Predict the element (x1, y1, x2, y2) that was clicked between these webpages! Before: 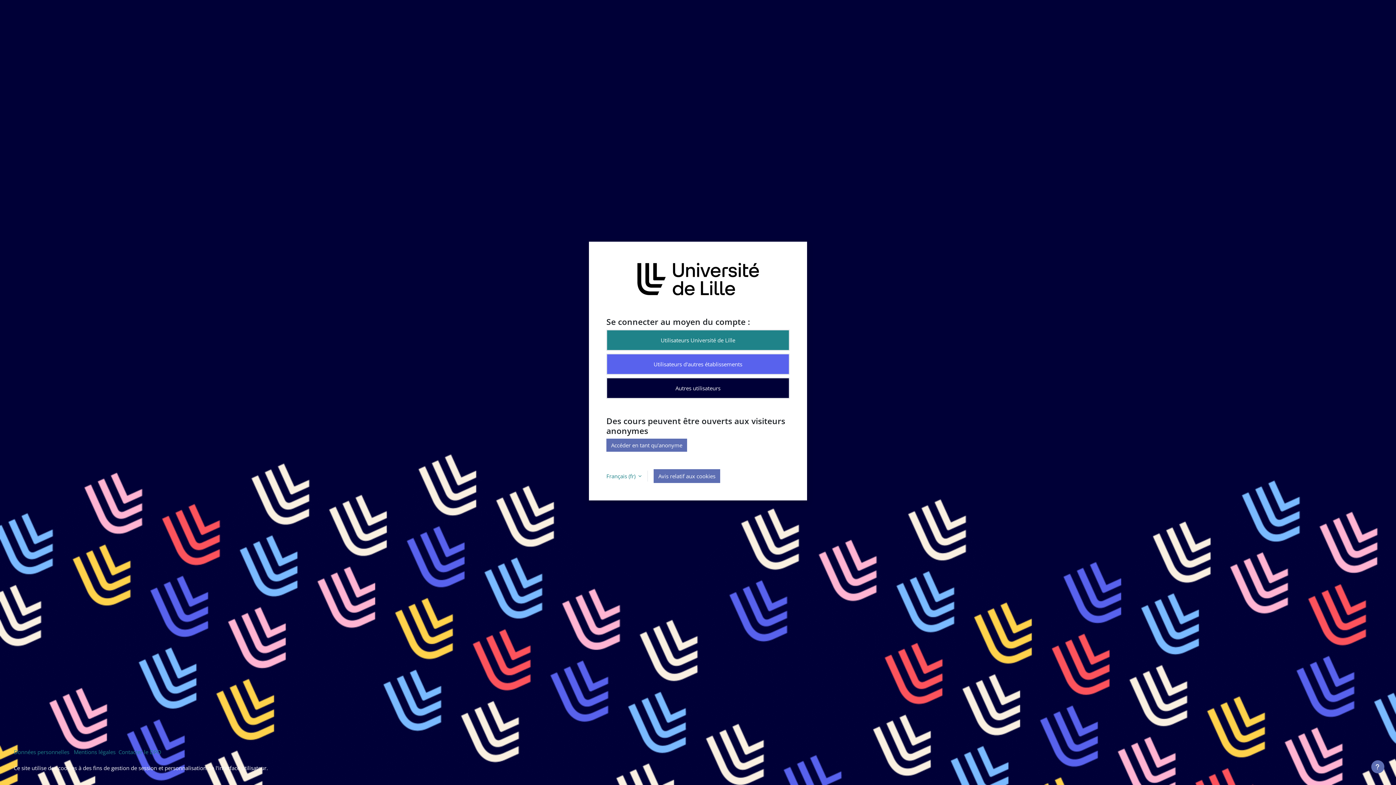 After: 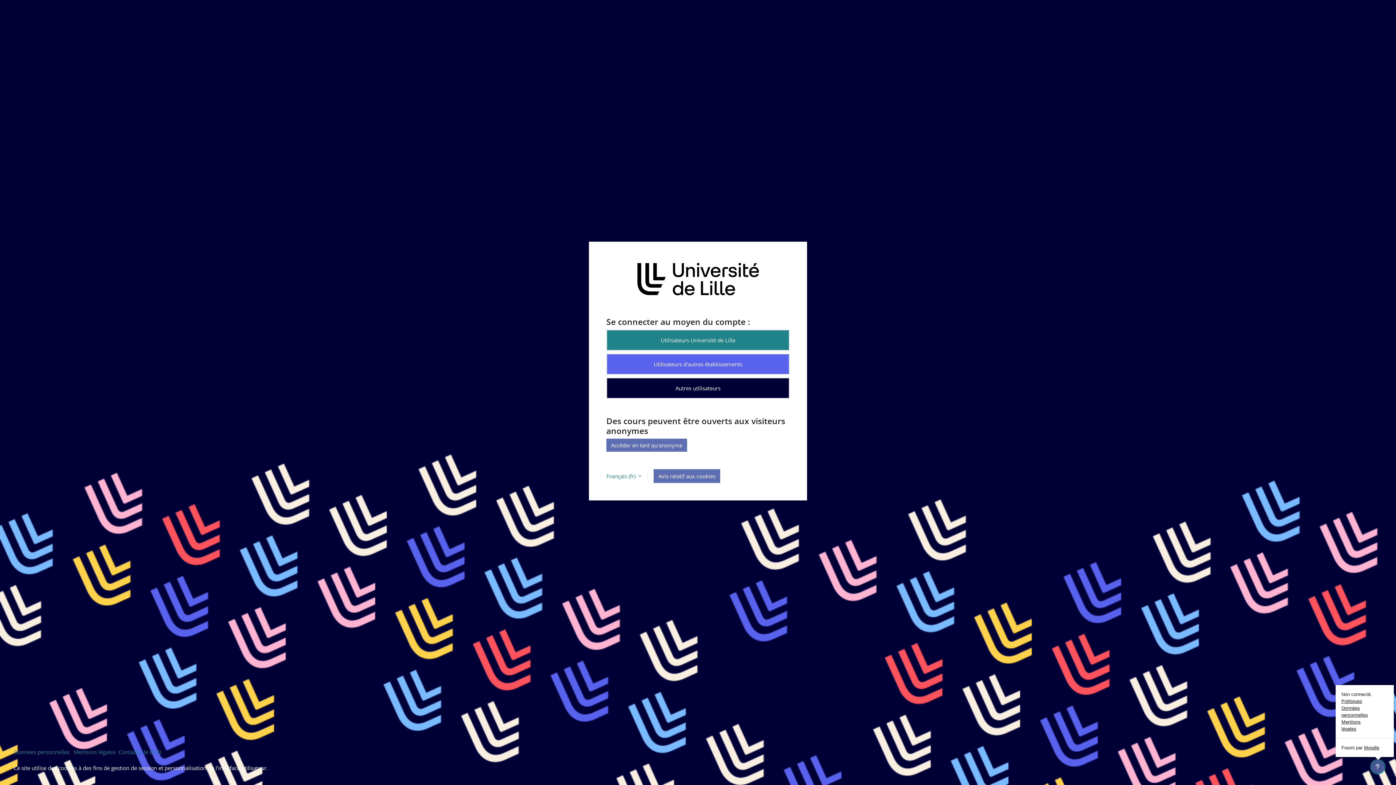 Action: bbox: (1371, 760, 1384, 773) label: Afficher le pied de page